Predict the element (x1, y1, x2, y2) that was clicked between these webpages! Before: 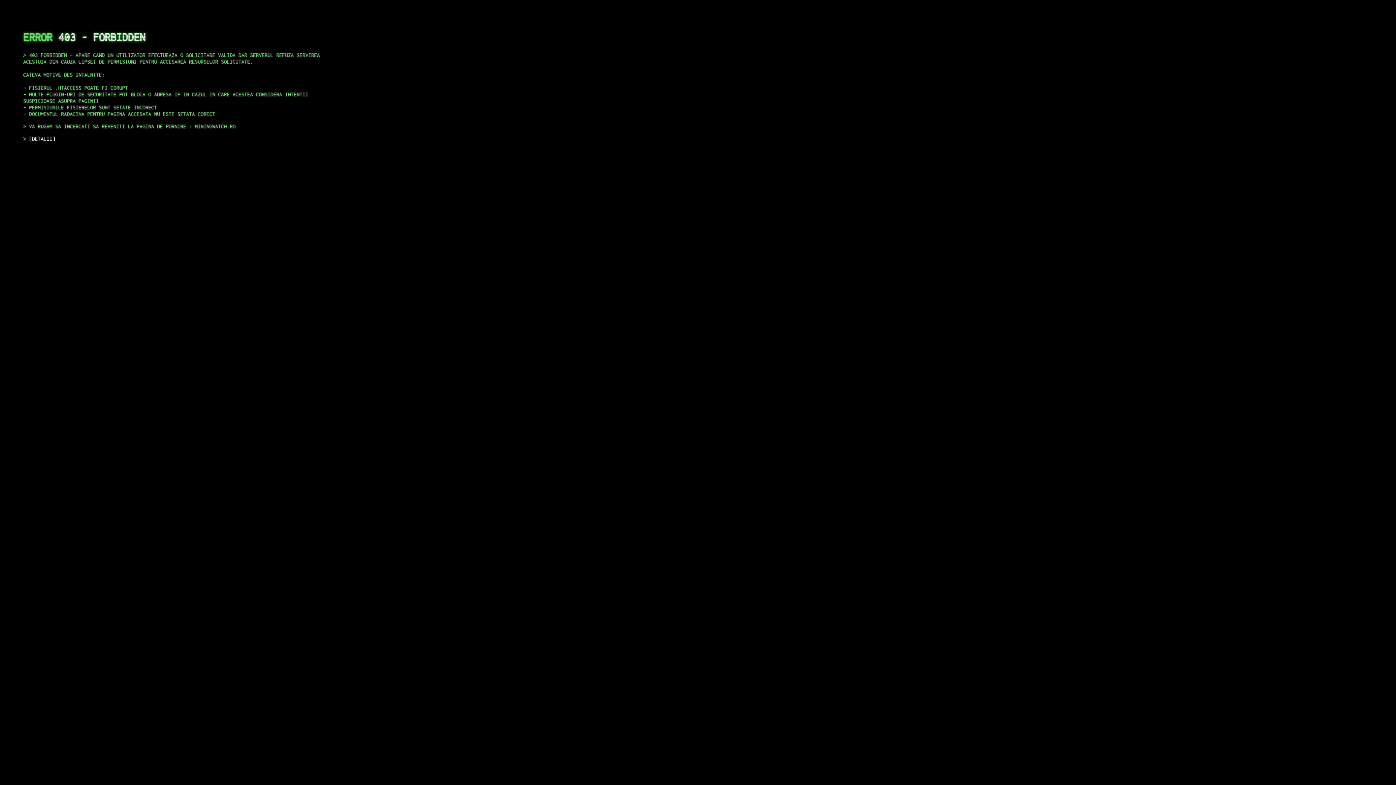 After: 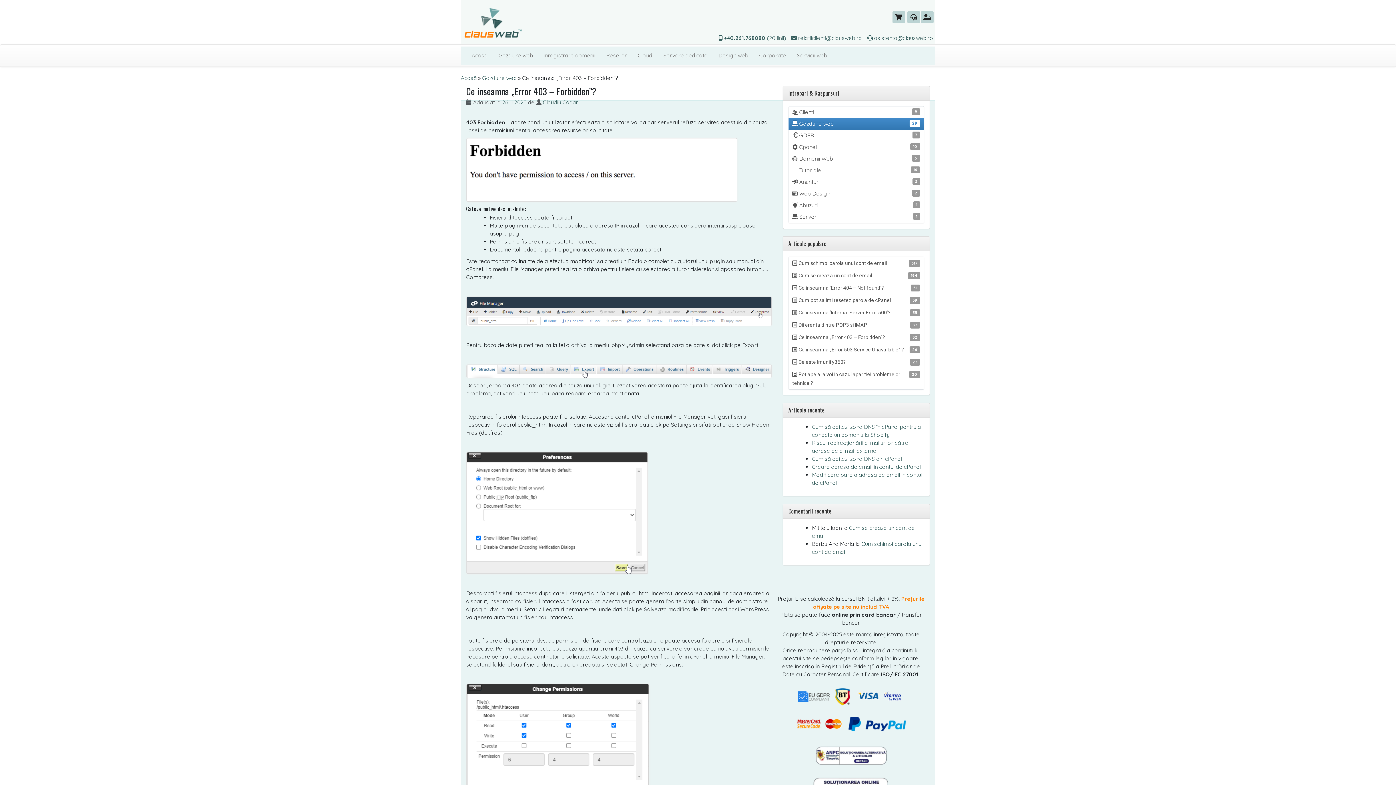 Action: bbox: (29, 135, 55, 141) label: DETALII